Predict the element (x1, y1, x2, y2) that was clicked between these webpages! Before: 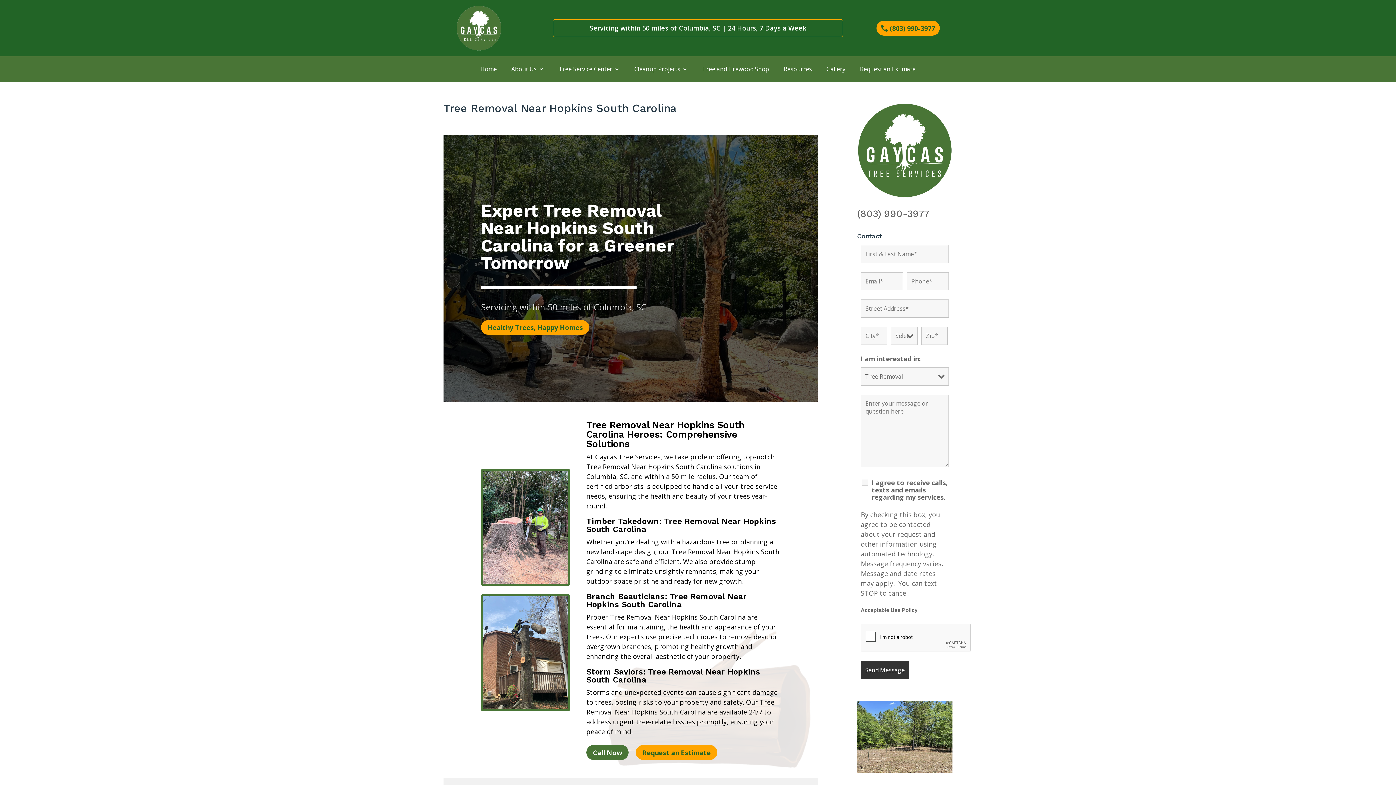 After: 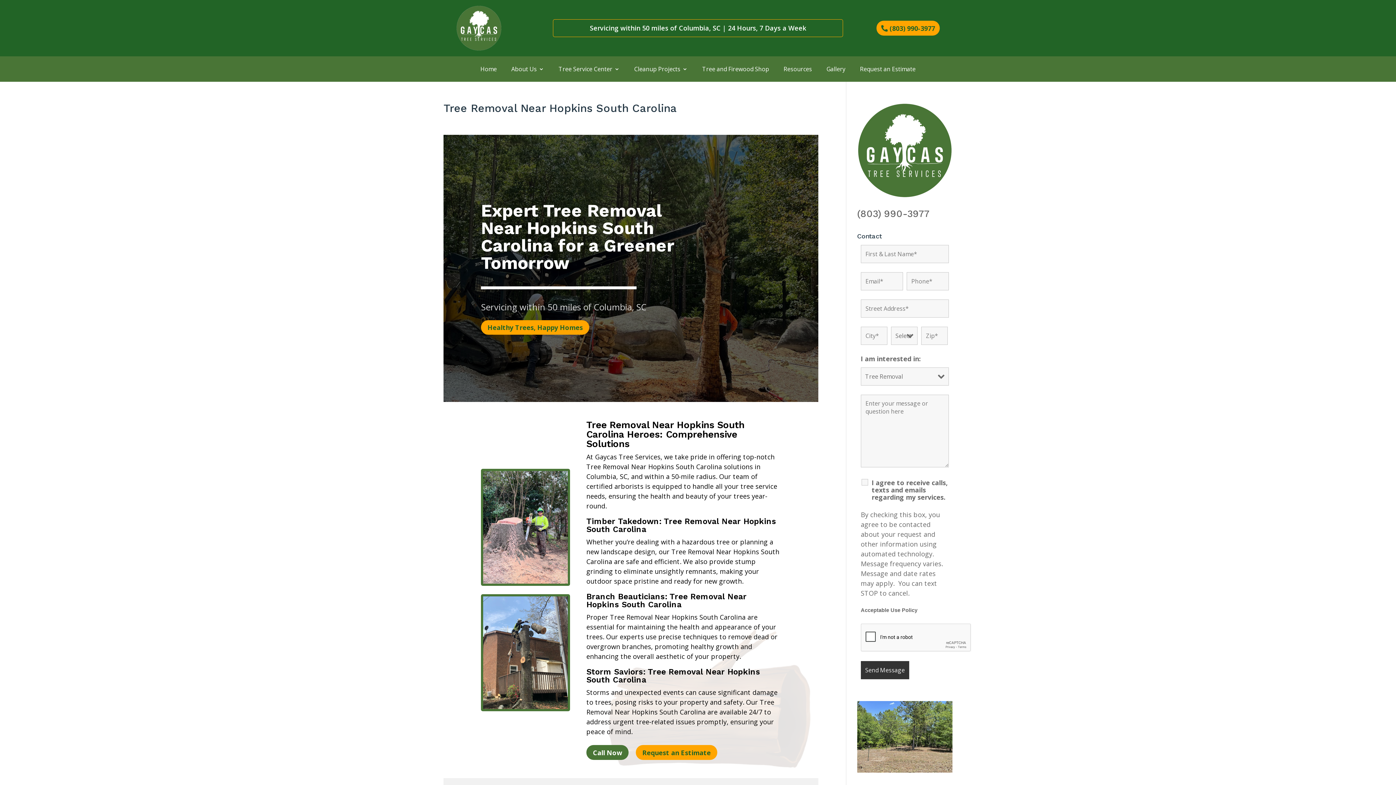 Action: label: (803) 990-3977 bbox: (857, 208, 929, 219)